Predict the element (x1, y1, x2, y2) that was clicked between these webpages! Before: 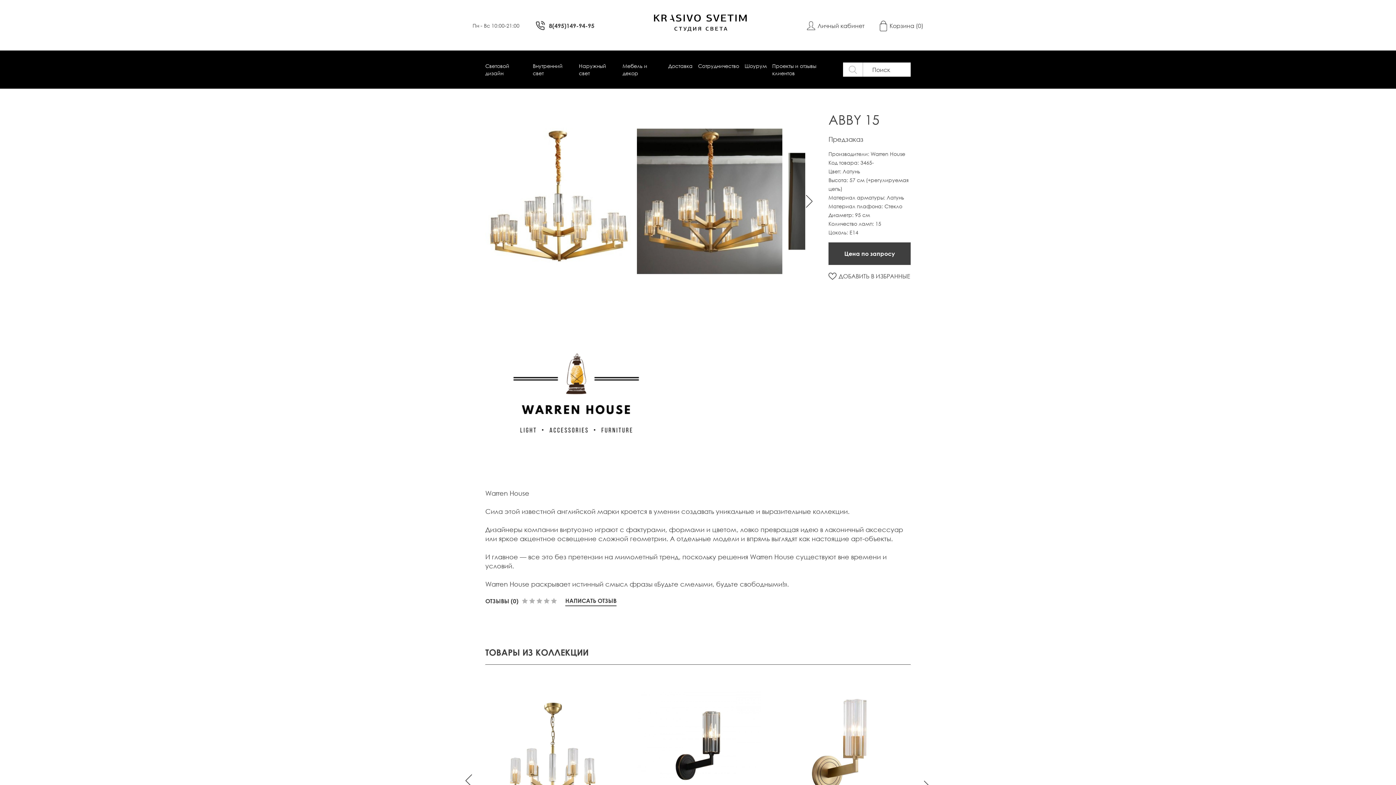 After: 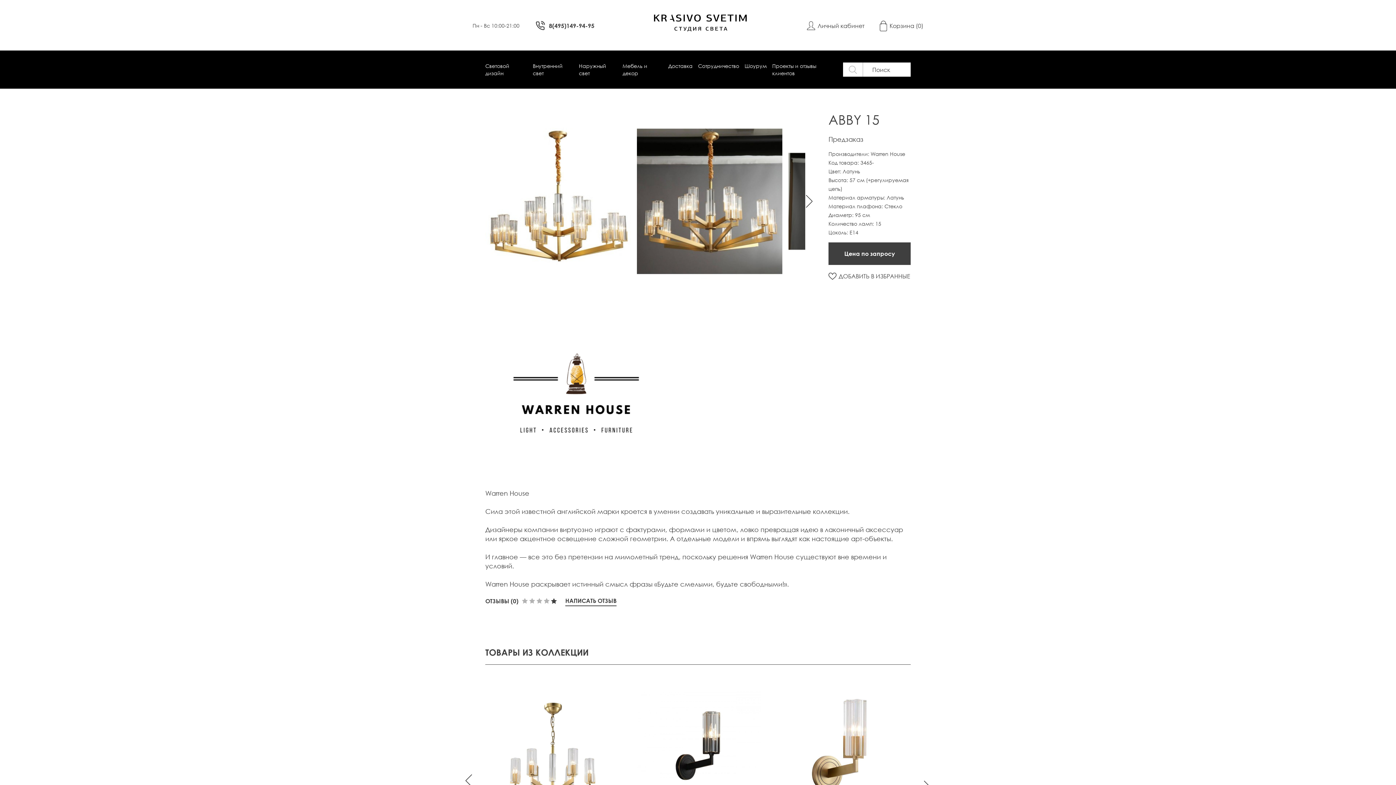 Action: bbox: (551, 598, 557, 604)